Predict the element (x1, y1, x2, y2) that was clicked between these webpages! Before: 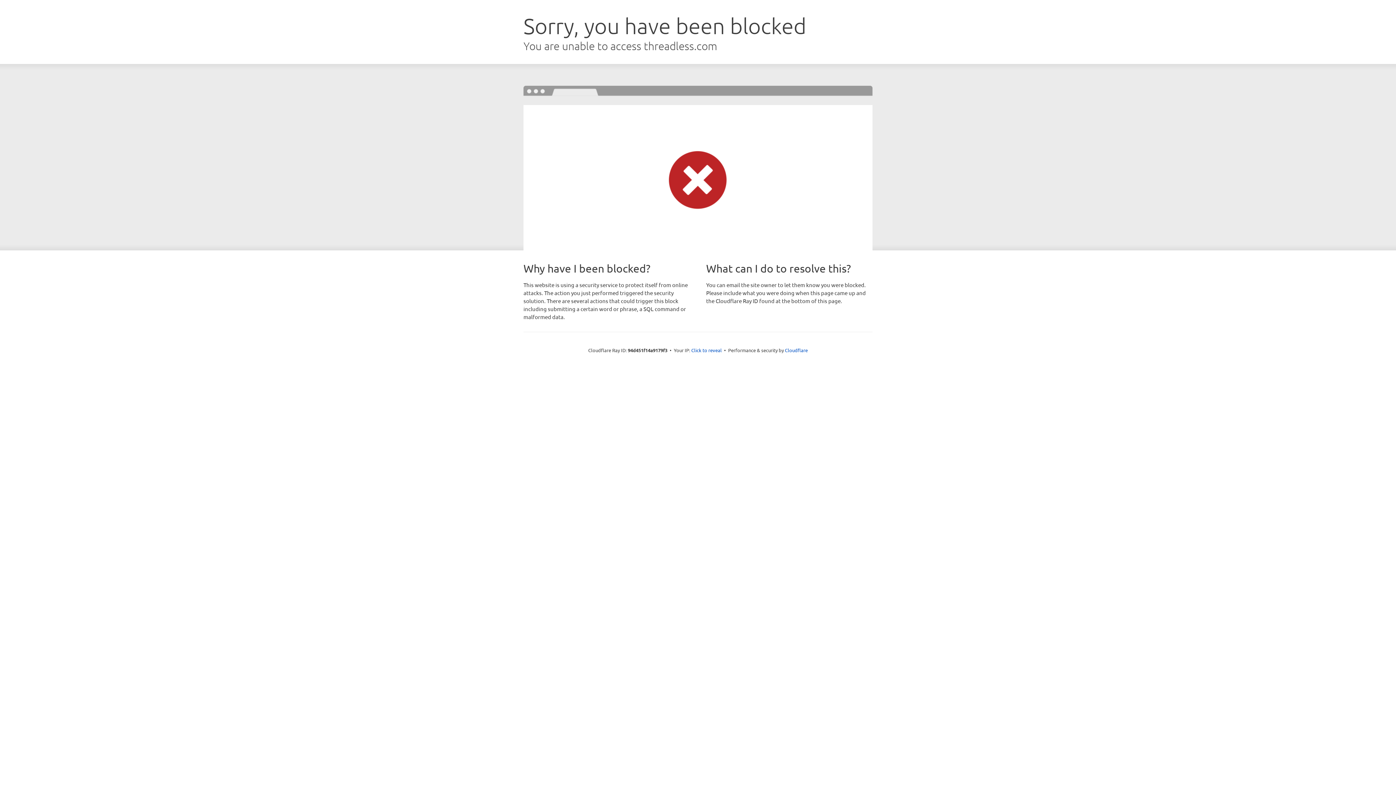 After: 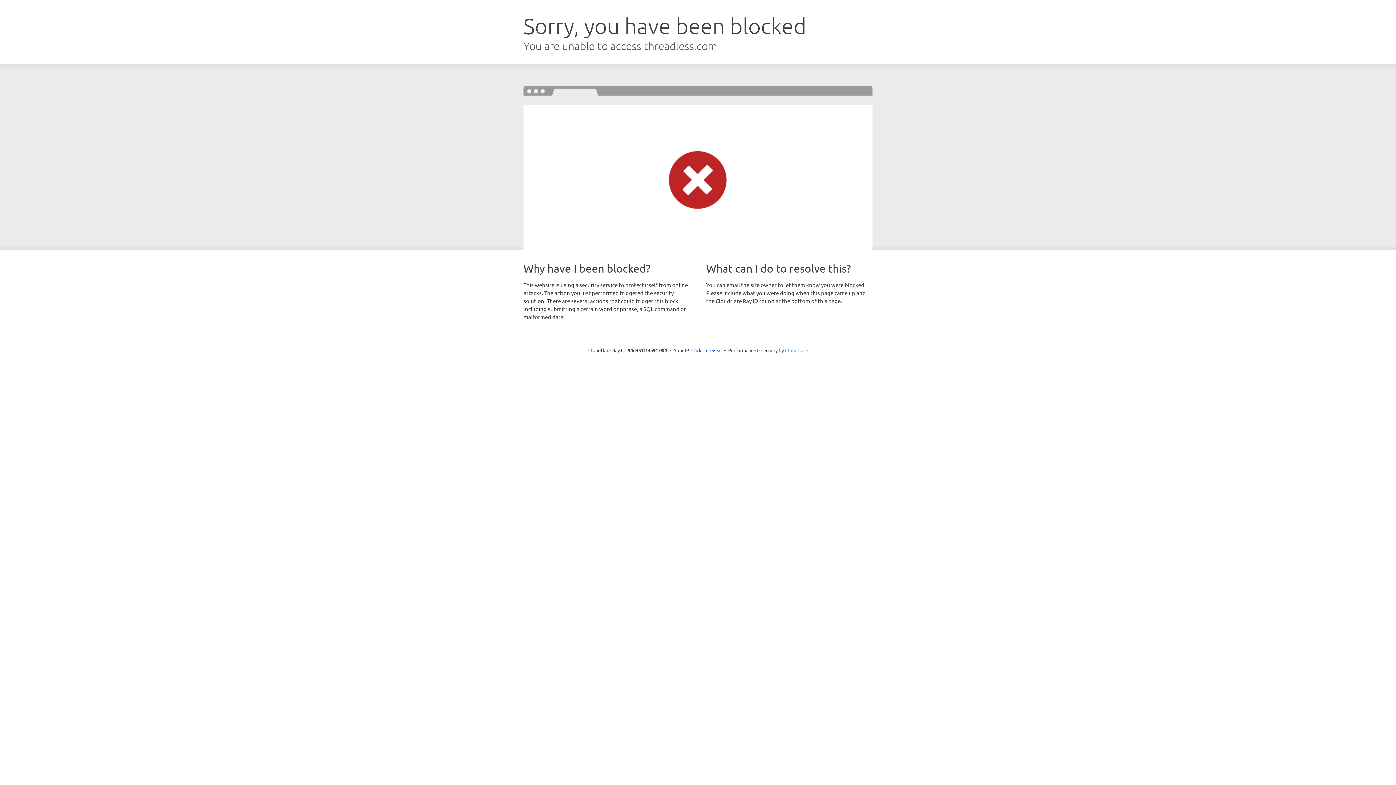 Action: bbox: (785, 347, 808, 353) label: Cloudflare